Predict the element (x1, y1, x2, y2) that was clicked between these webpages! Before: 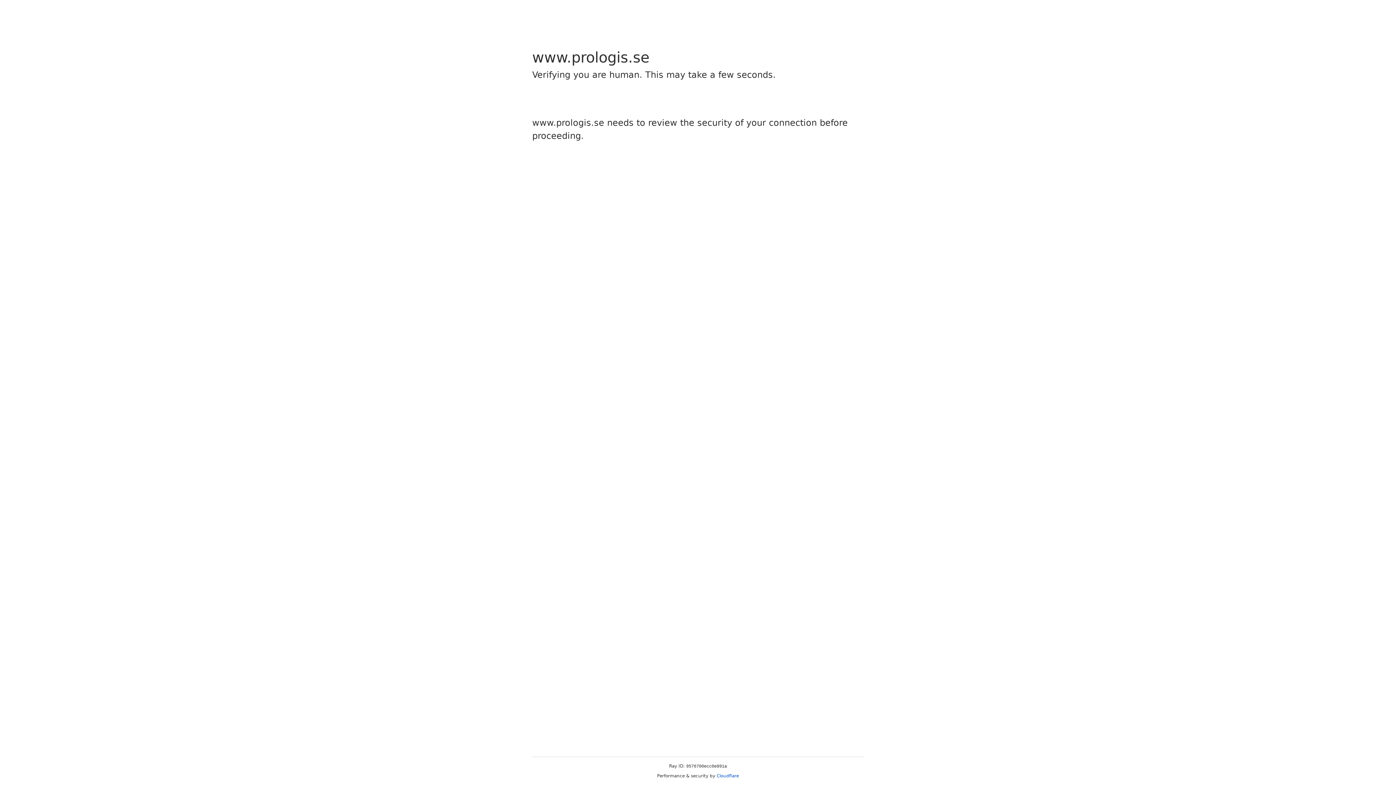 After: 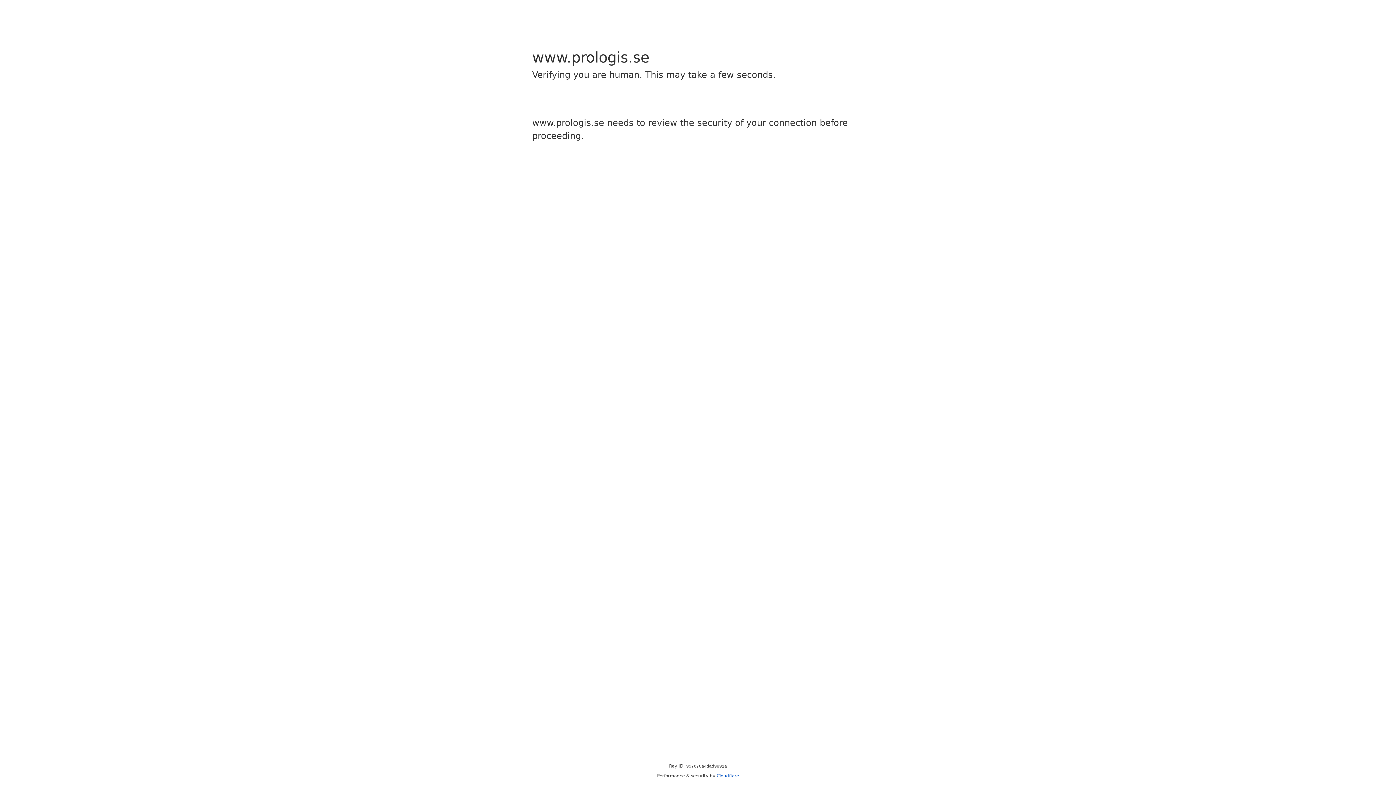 Action: label: Cloudflare bbox: (716, 773, 739, 778)